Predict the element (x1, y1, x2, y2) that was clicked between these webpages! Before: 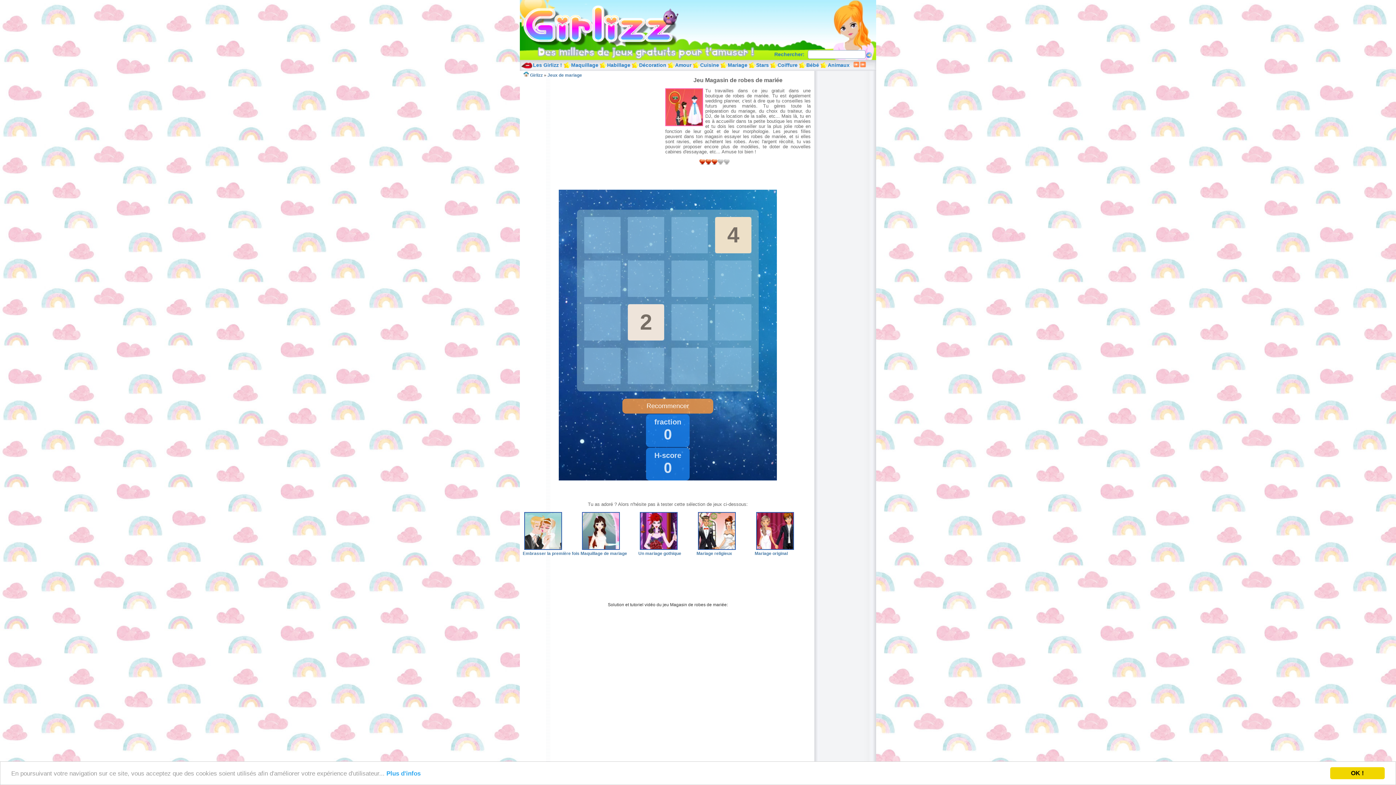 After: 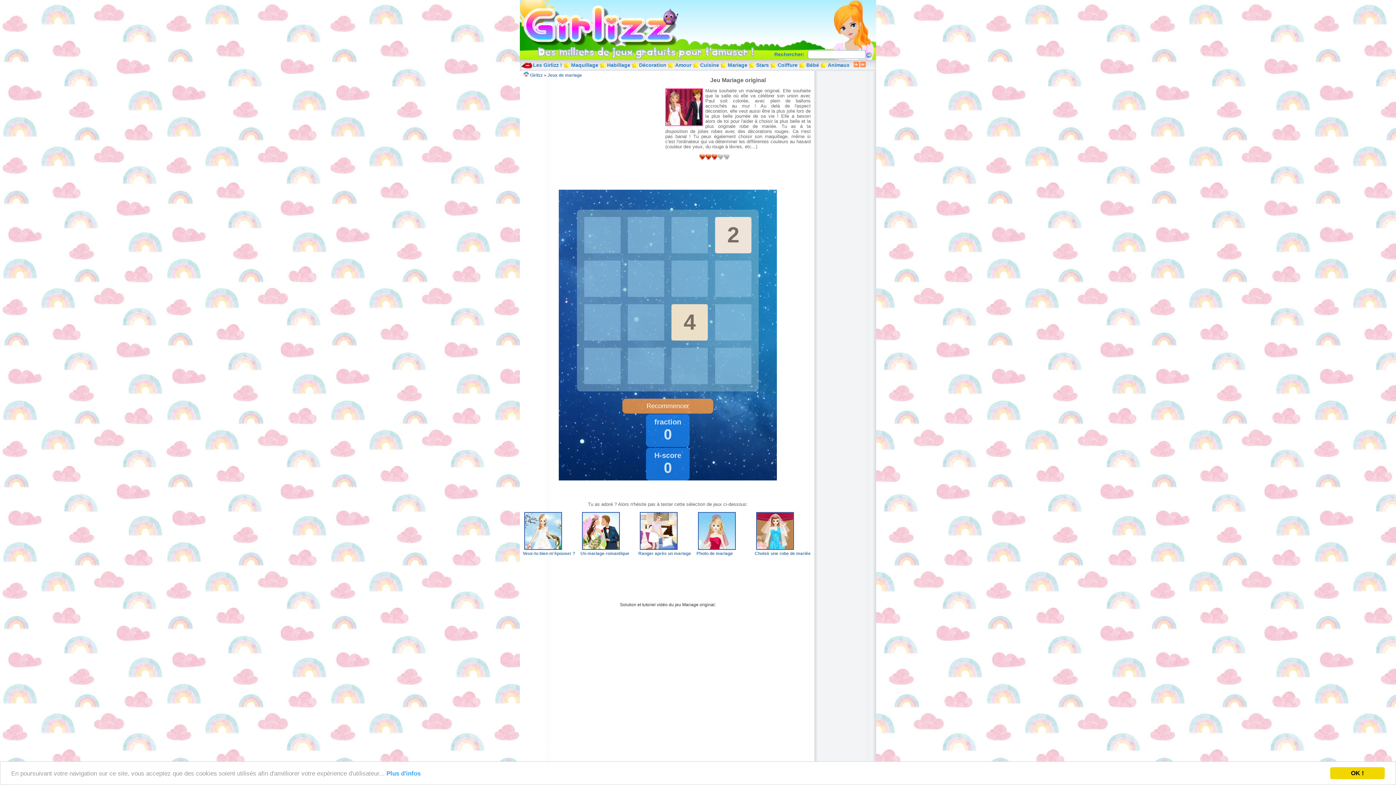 Action: label: Mariage original bbox: (754, 551, 788, 556)